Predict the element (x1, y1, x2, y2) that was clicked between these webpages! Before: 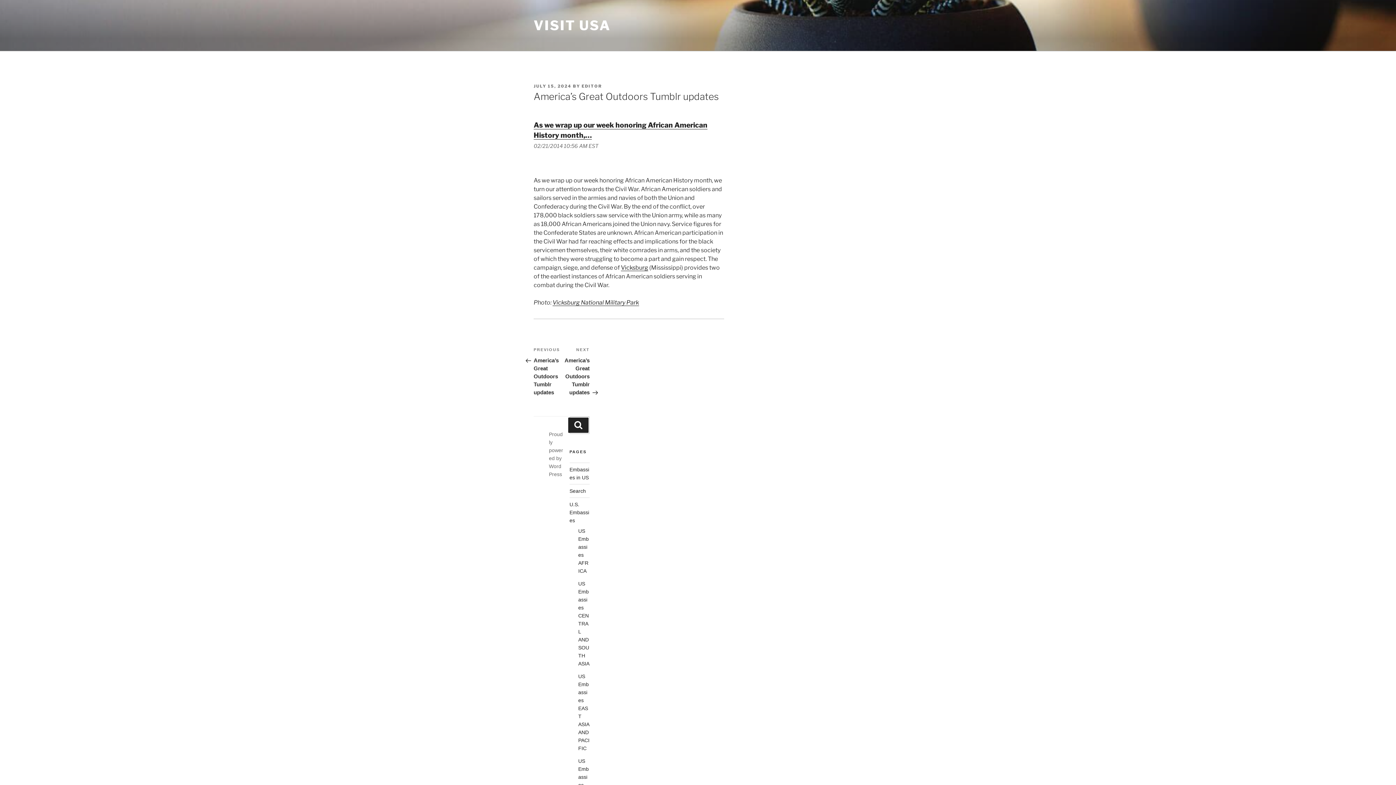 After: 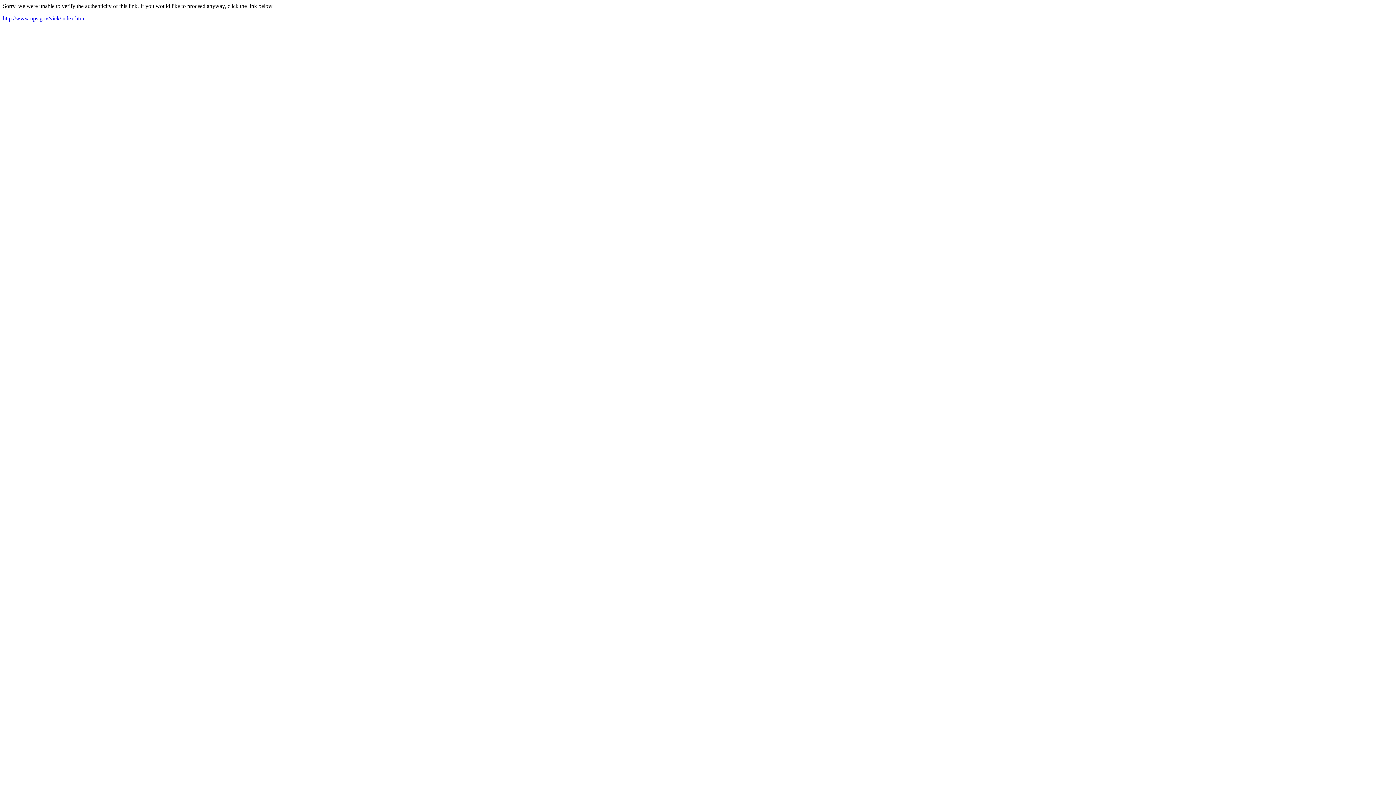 Action: bbox: (552, 299, 639, 306) label: Vicksburg National Military Park